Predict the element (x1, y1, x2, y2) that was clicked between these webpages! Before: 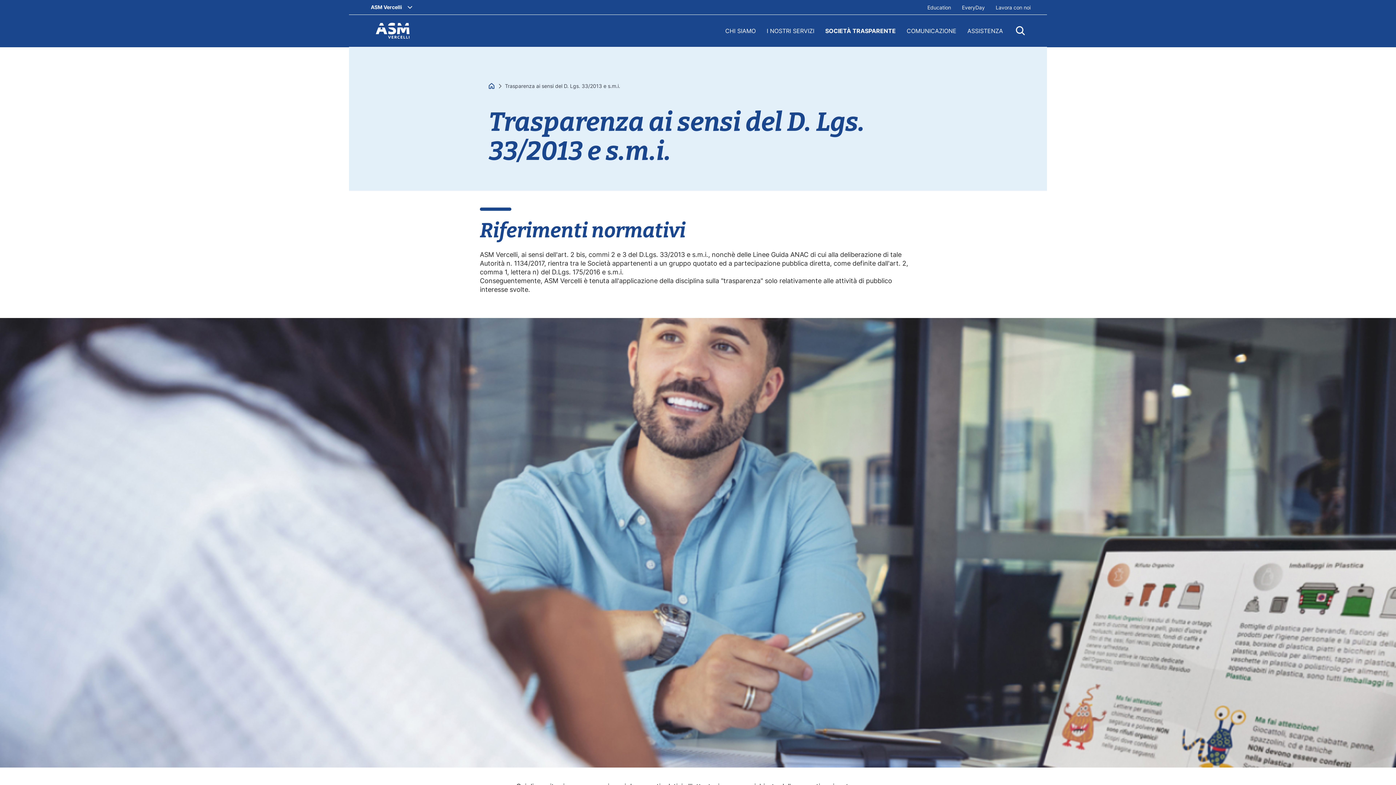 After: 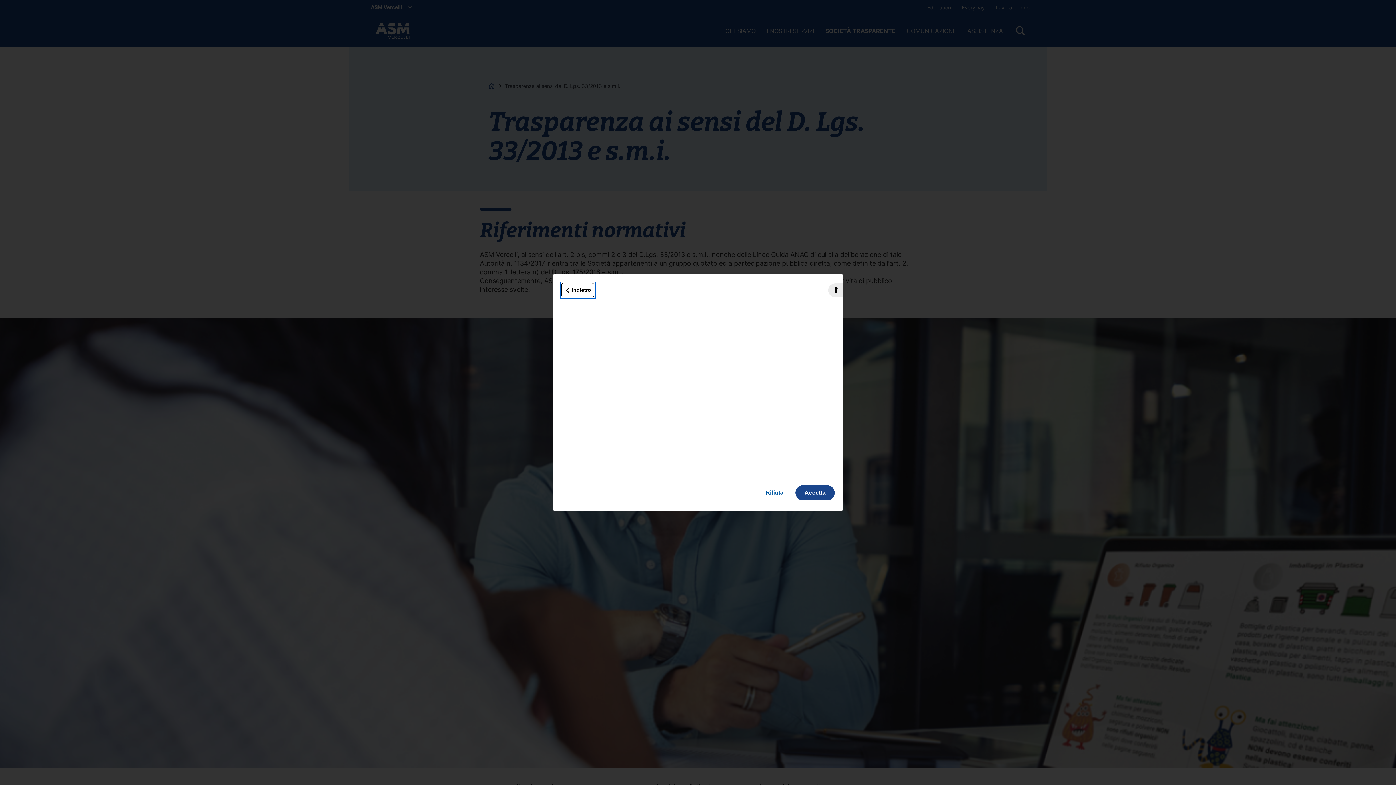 Action: label: Le tue preferenze relative al consenso per le tecnologie di tracciamento bbox: (5, 784, 7, 785)